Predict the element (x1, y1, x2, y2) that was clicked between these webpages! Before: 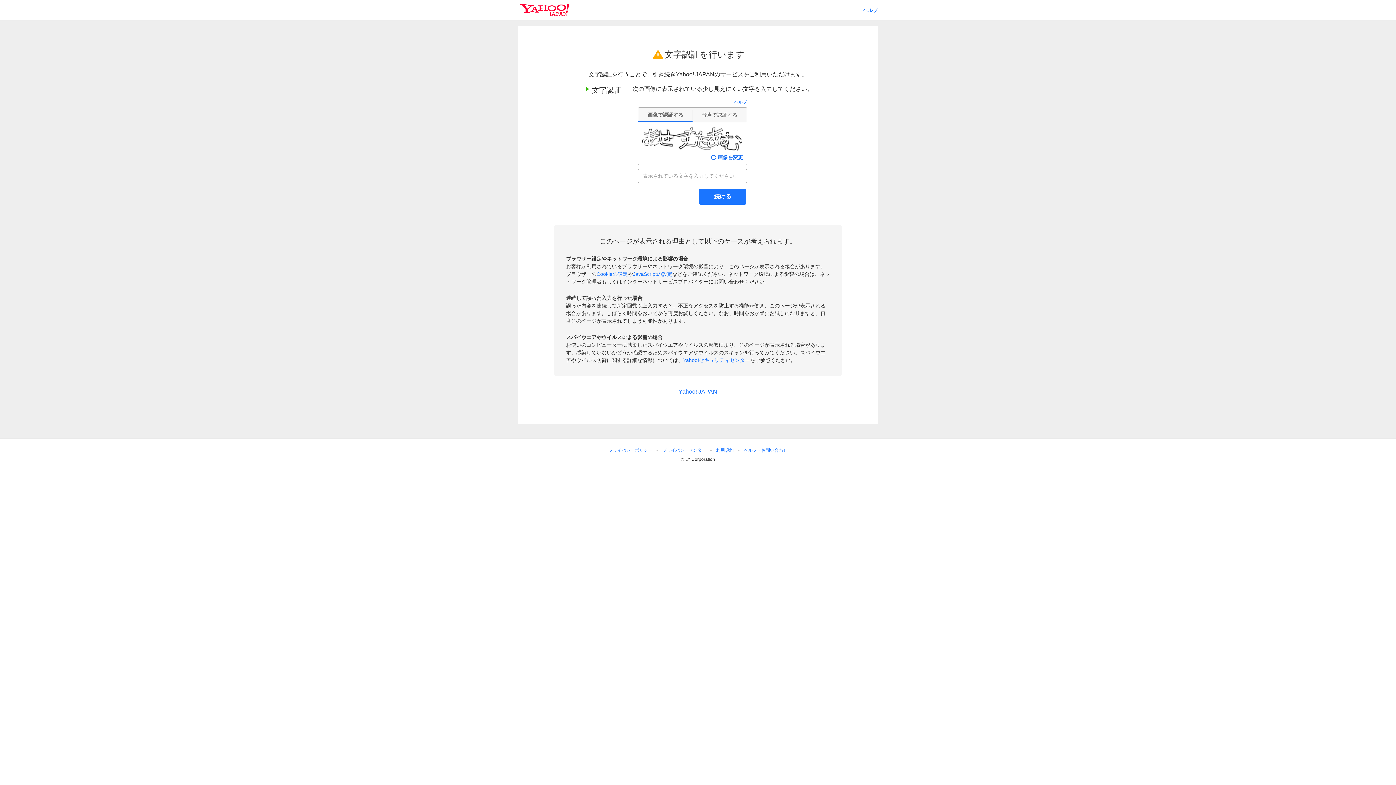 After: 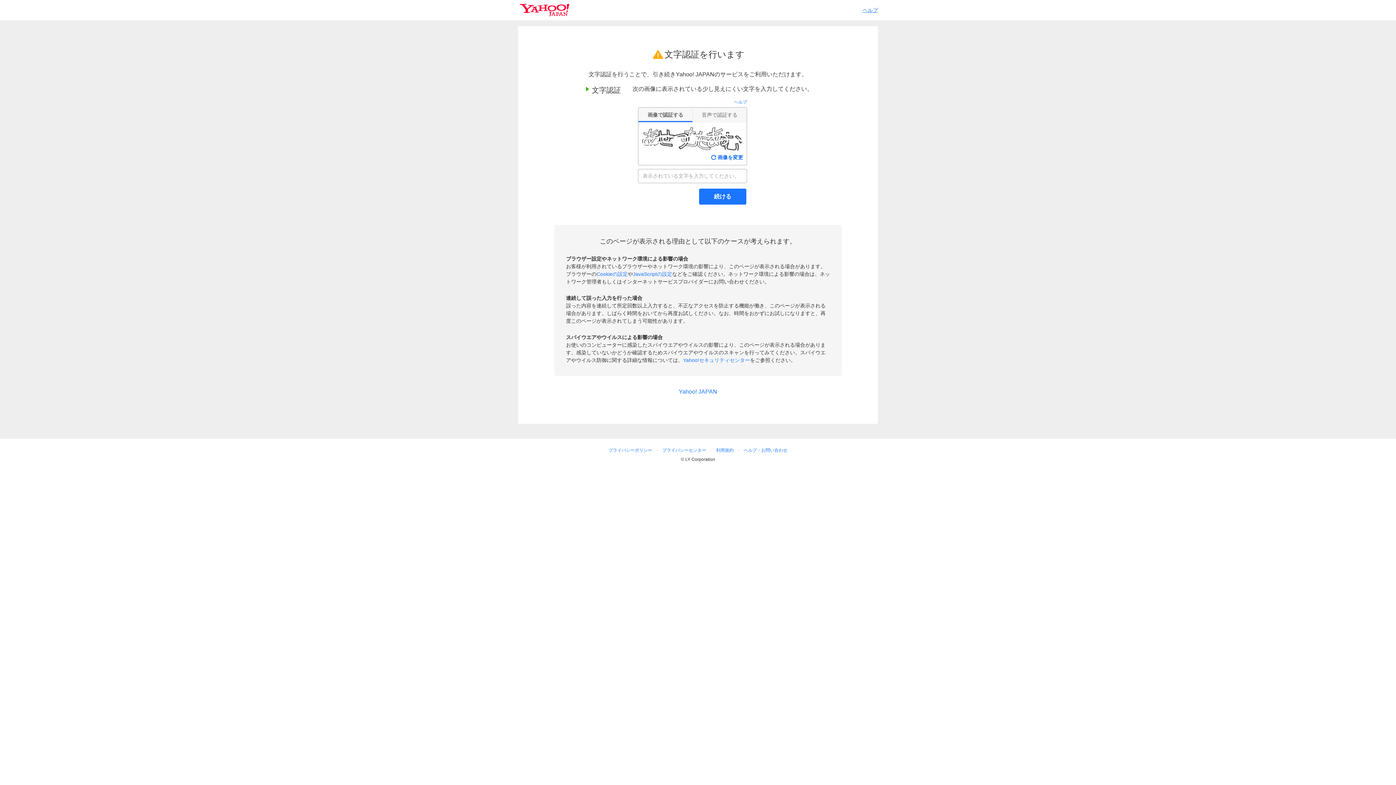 Action: label: ヘルプ bbox: (862, 7, 878, 13)